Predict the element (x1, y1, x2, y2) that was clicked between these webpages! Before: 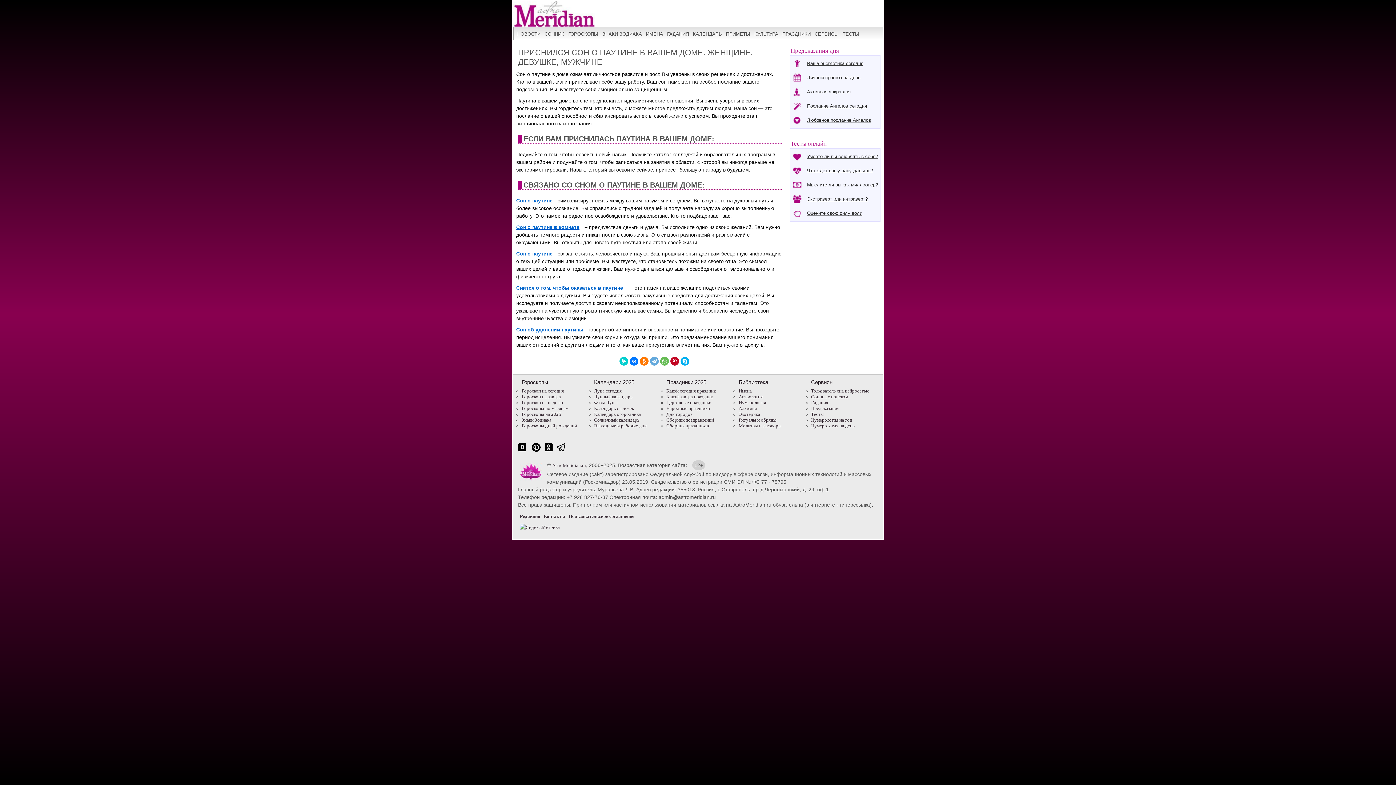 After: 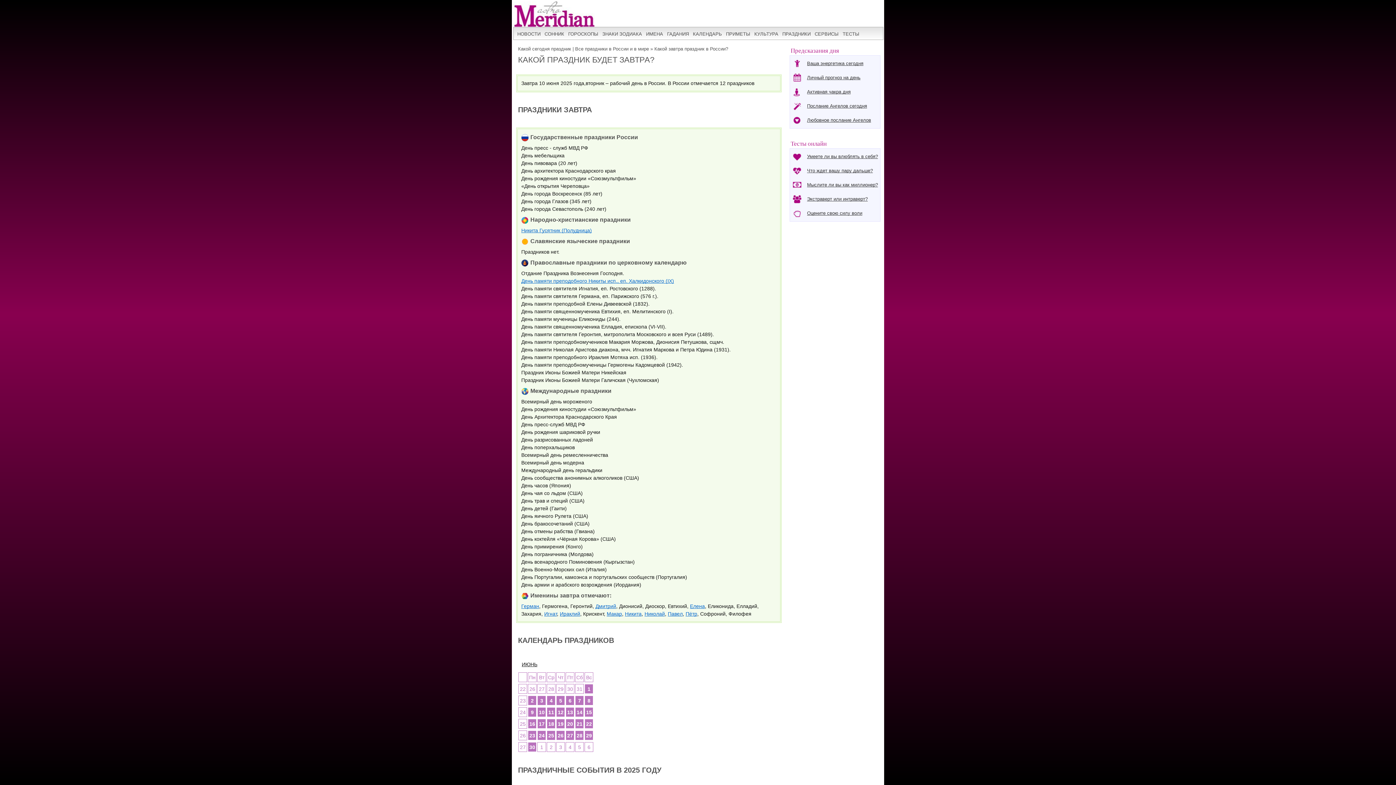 Action: bbox: (666, 394, 713, 399) label: Какой завтра праздник